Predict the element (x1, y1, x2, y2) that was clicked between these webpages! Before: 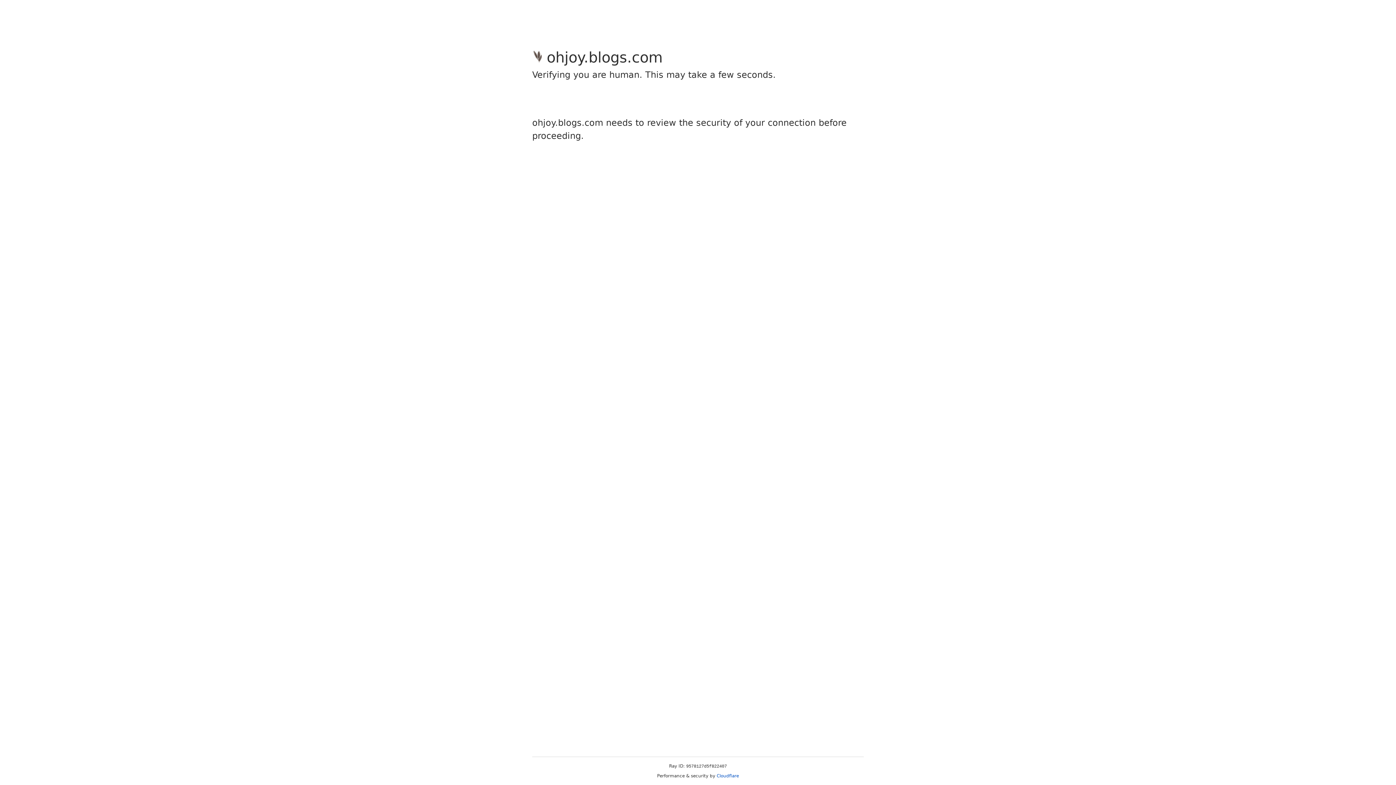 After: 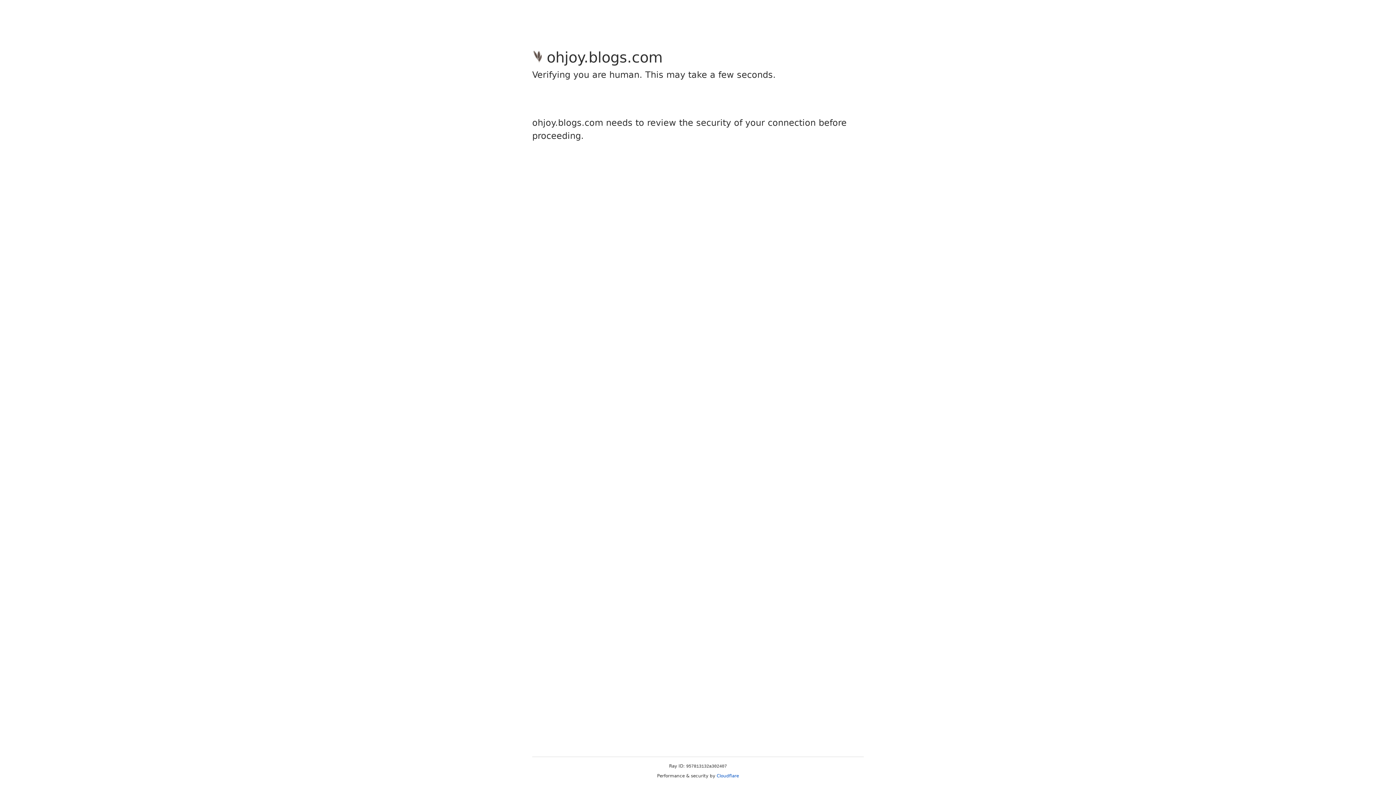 Action: label: Cloudflare bbox: (716, 773, 739, 778)